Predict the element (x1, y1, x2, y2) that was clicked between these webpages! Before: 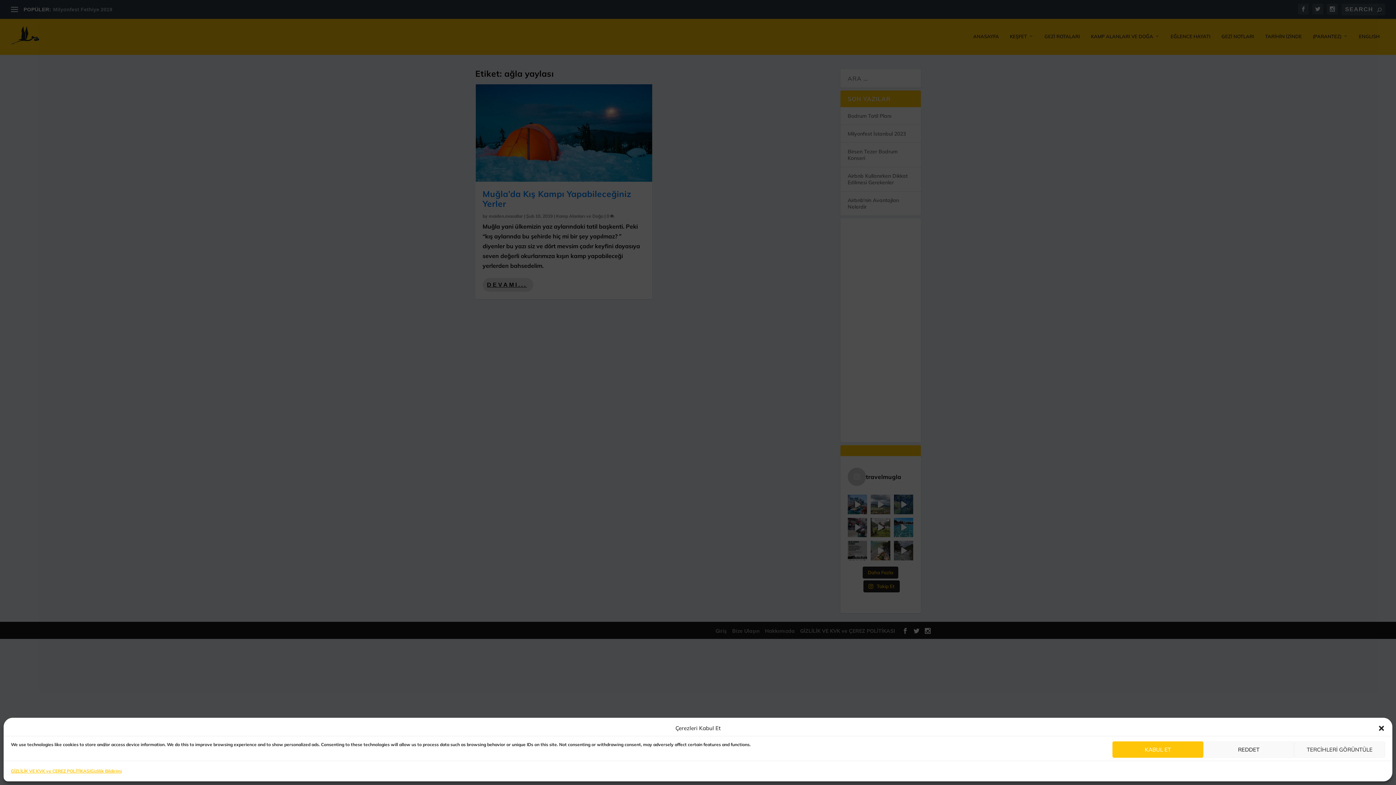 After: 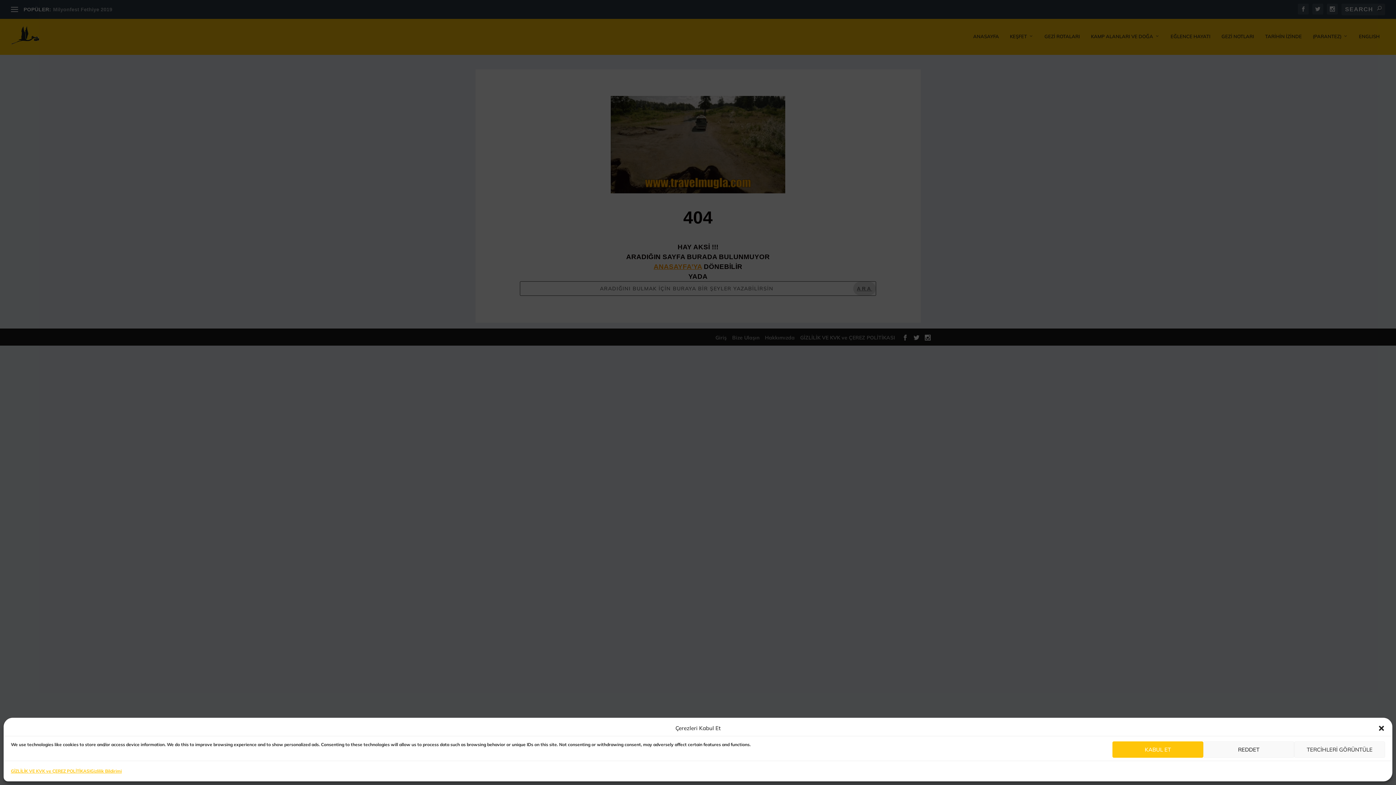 Action: bbox: (90, 766, 121, 776) label: Gizlilik Bildirimi